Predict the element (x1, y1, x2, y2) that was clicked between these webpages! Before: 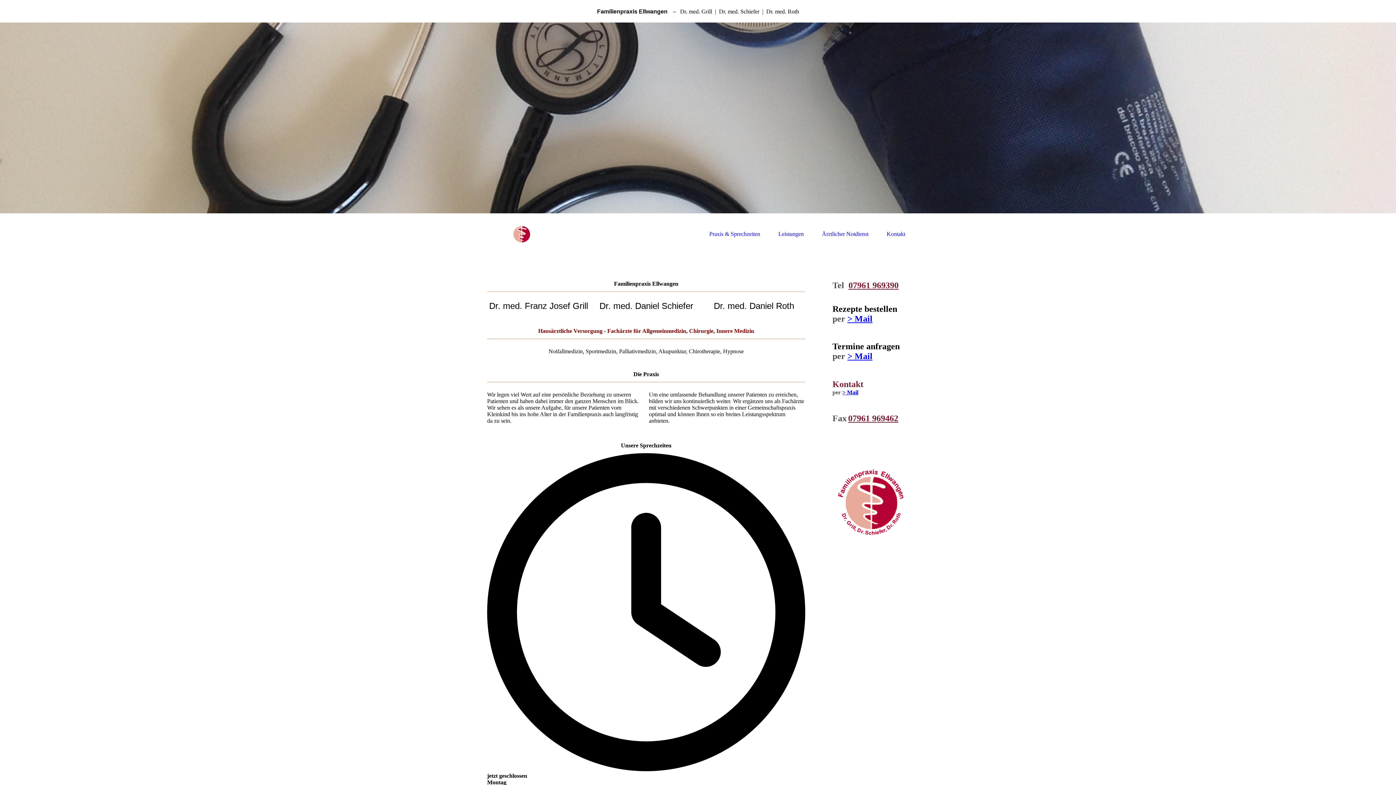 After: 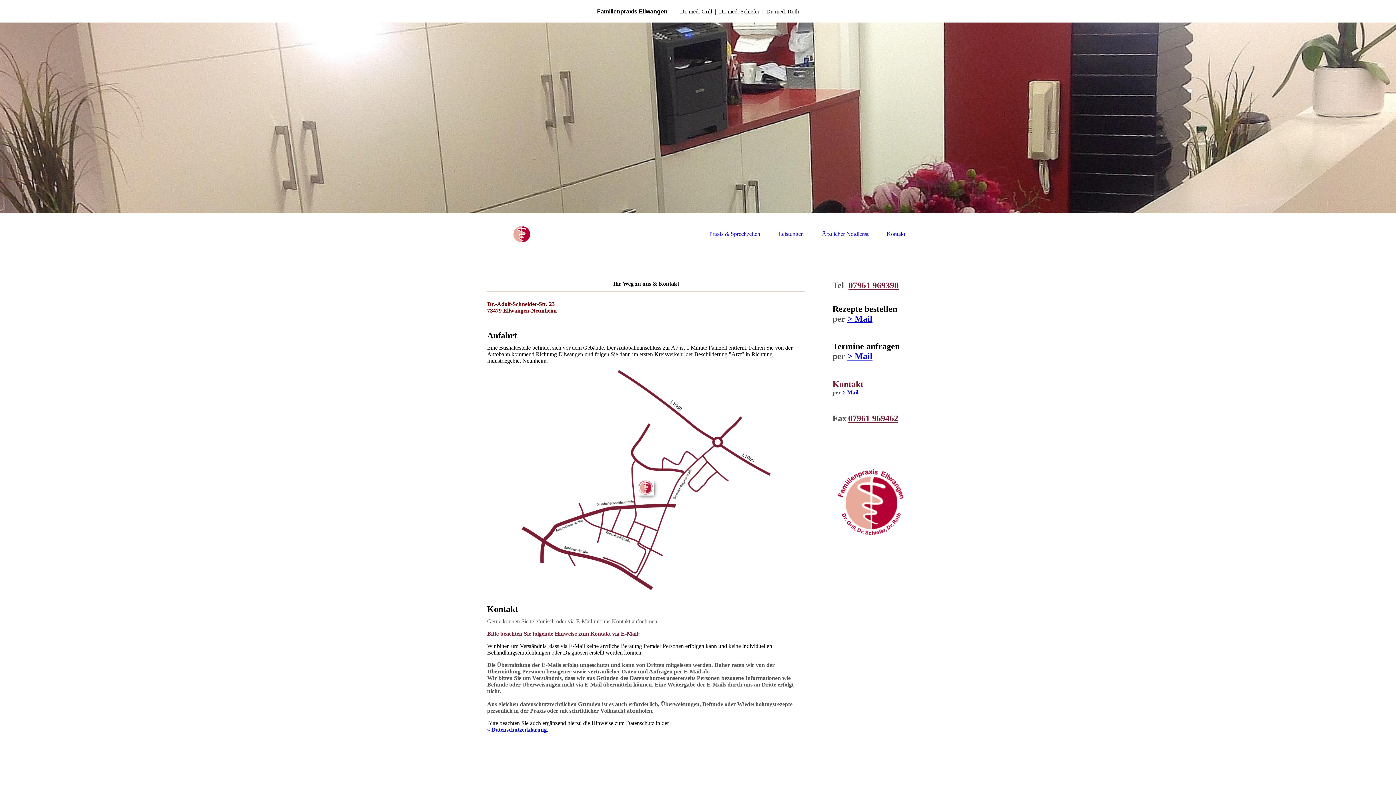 Action: label: Kontakt bbox: (886, 231, 905, 237)